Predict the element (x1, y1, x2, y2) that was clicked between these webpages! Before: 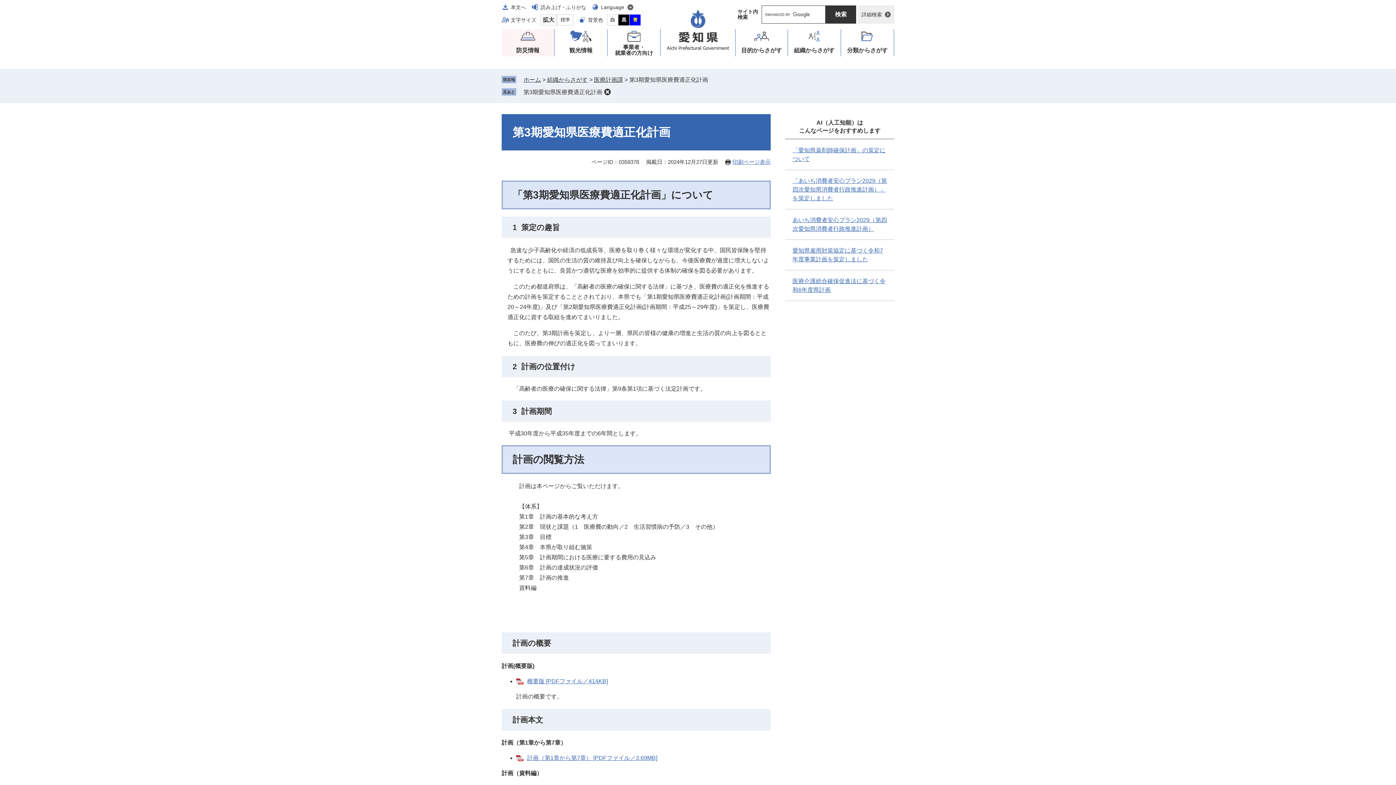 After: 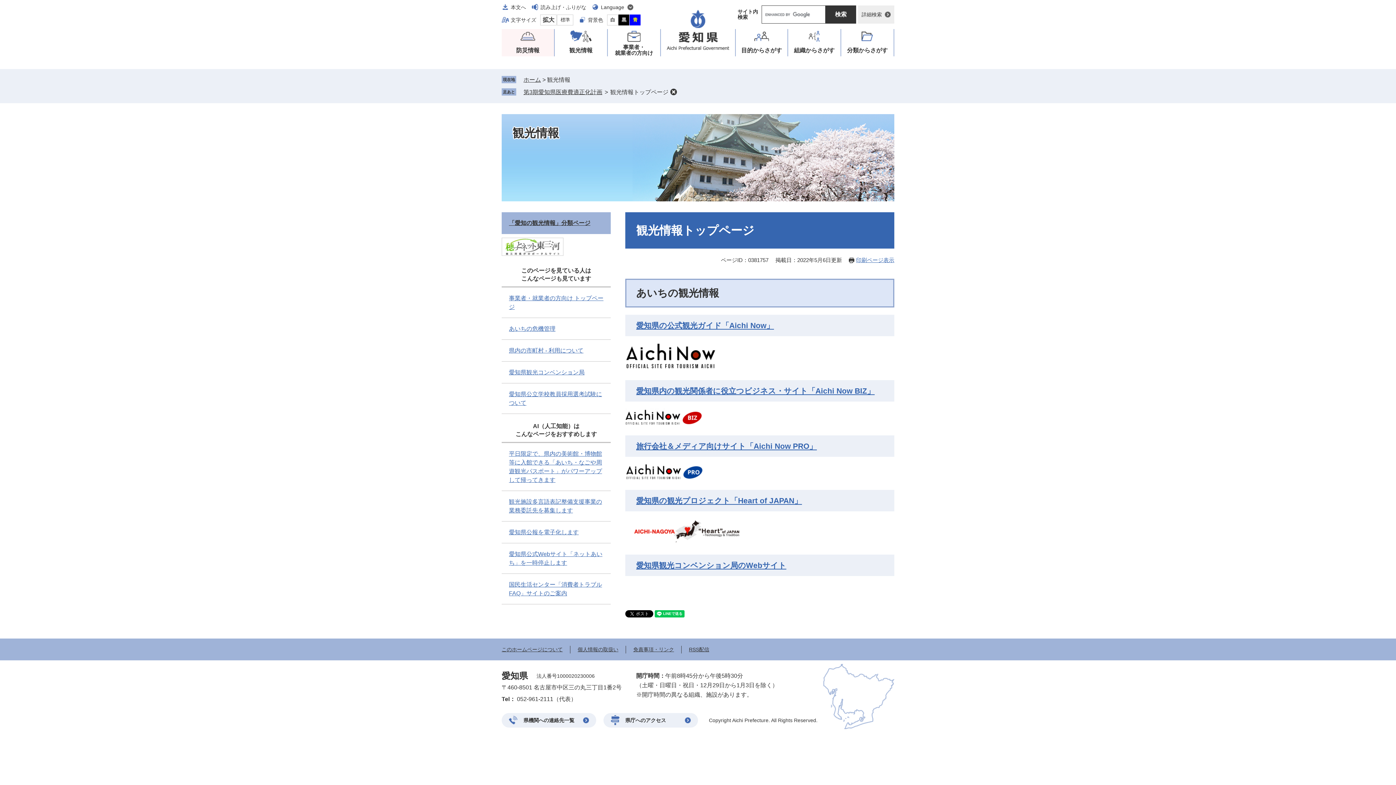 Action: bbox: (554, 29, 607, 56) label: 観光情報